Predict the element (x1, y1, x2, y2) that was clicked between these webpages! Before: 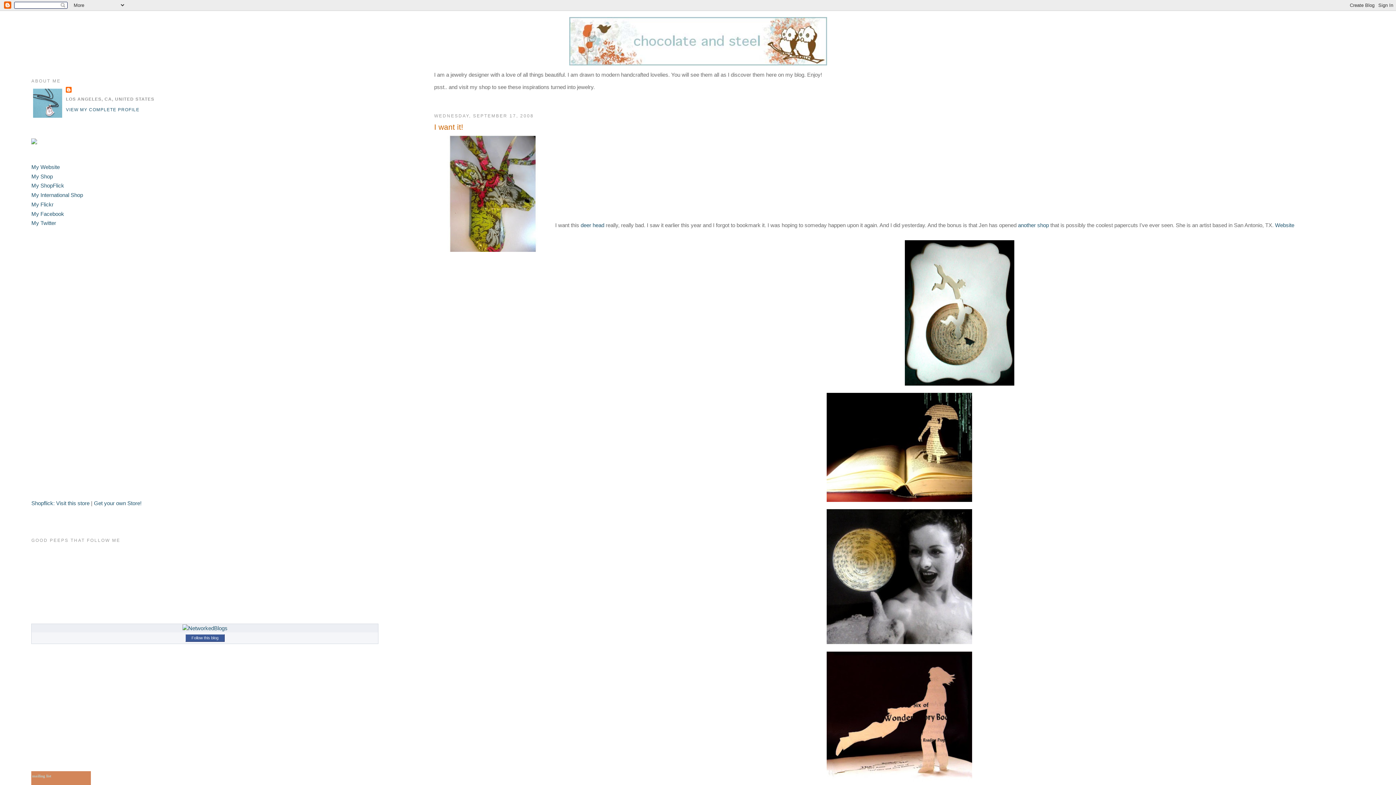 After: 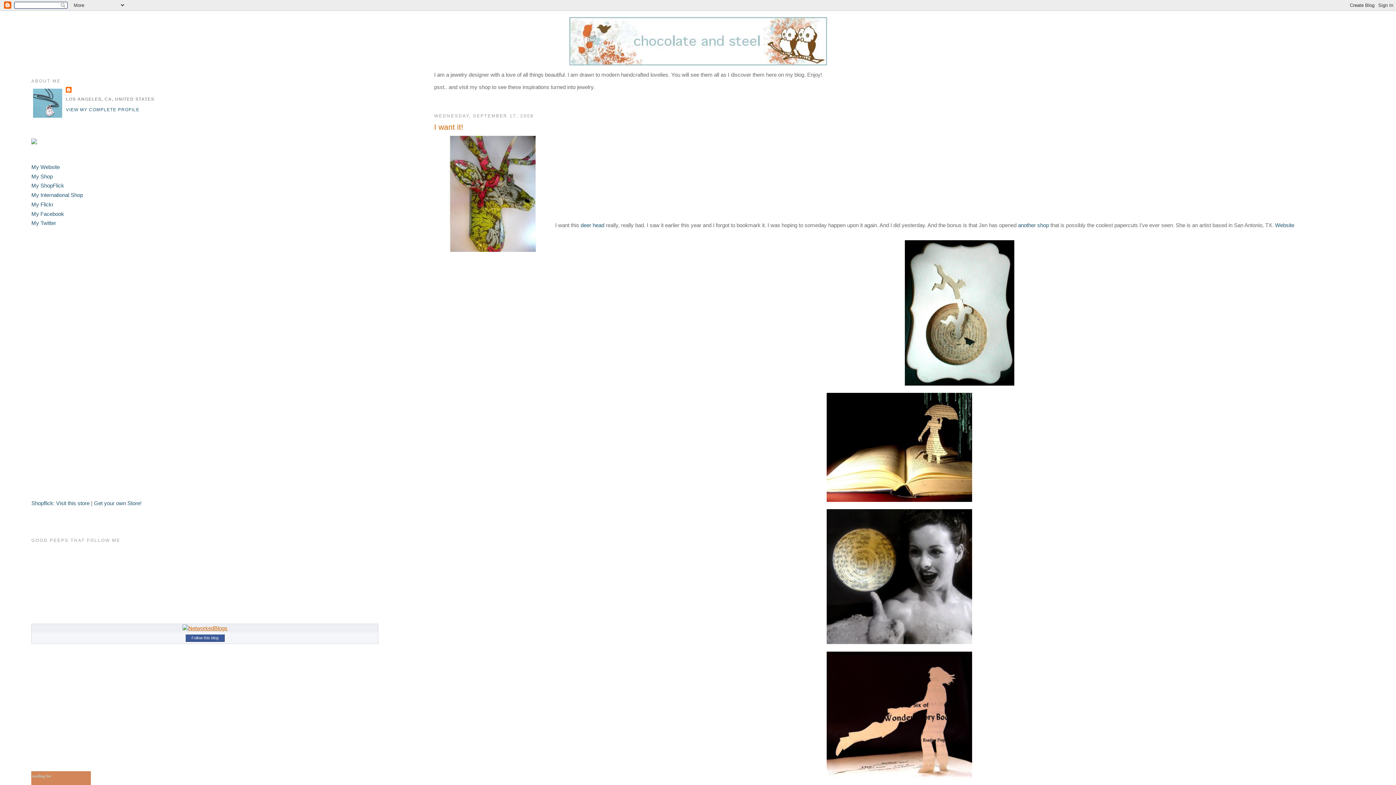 Action: bbox: (182, 625, 227, 631)